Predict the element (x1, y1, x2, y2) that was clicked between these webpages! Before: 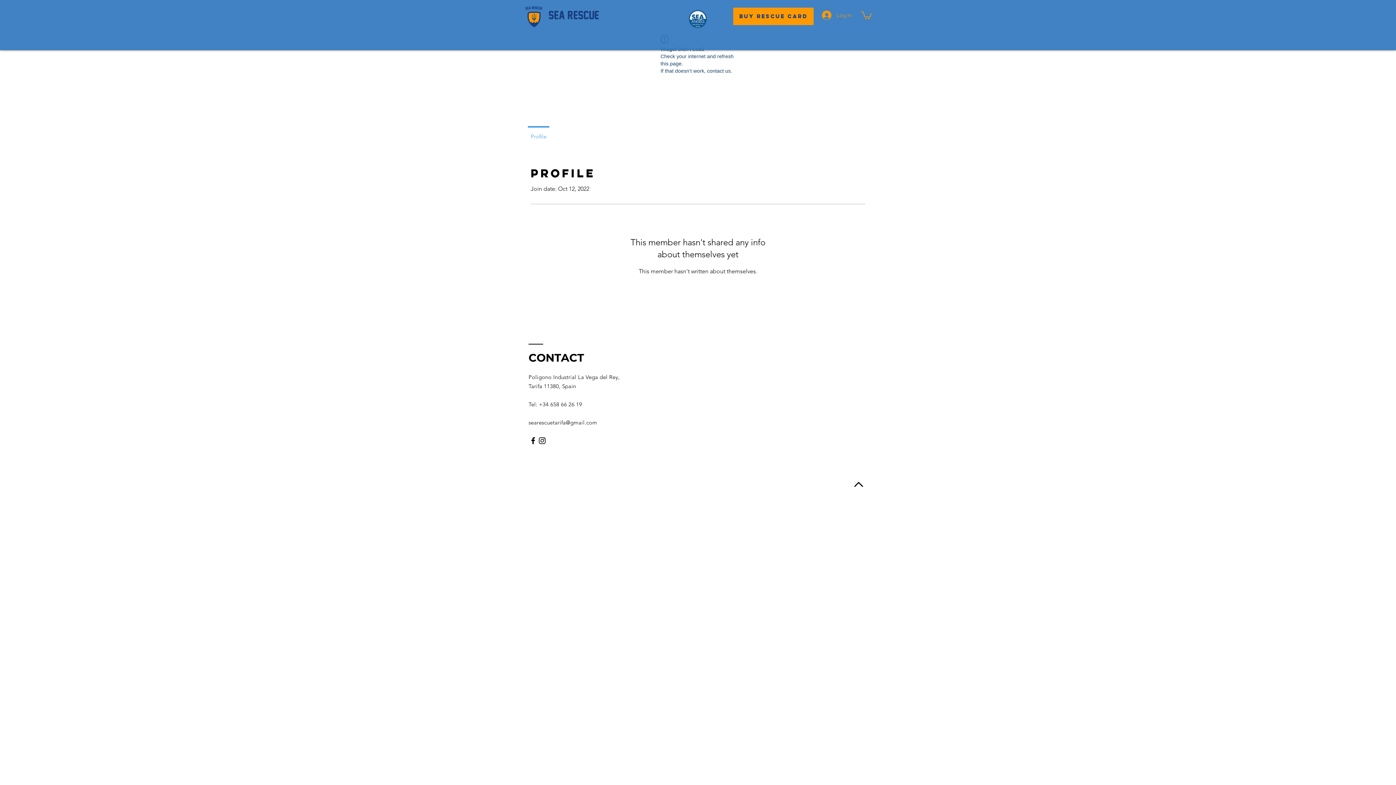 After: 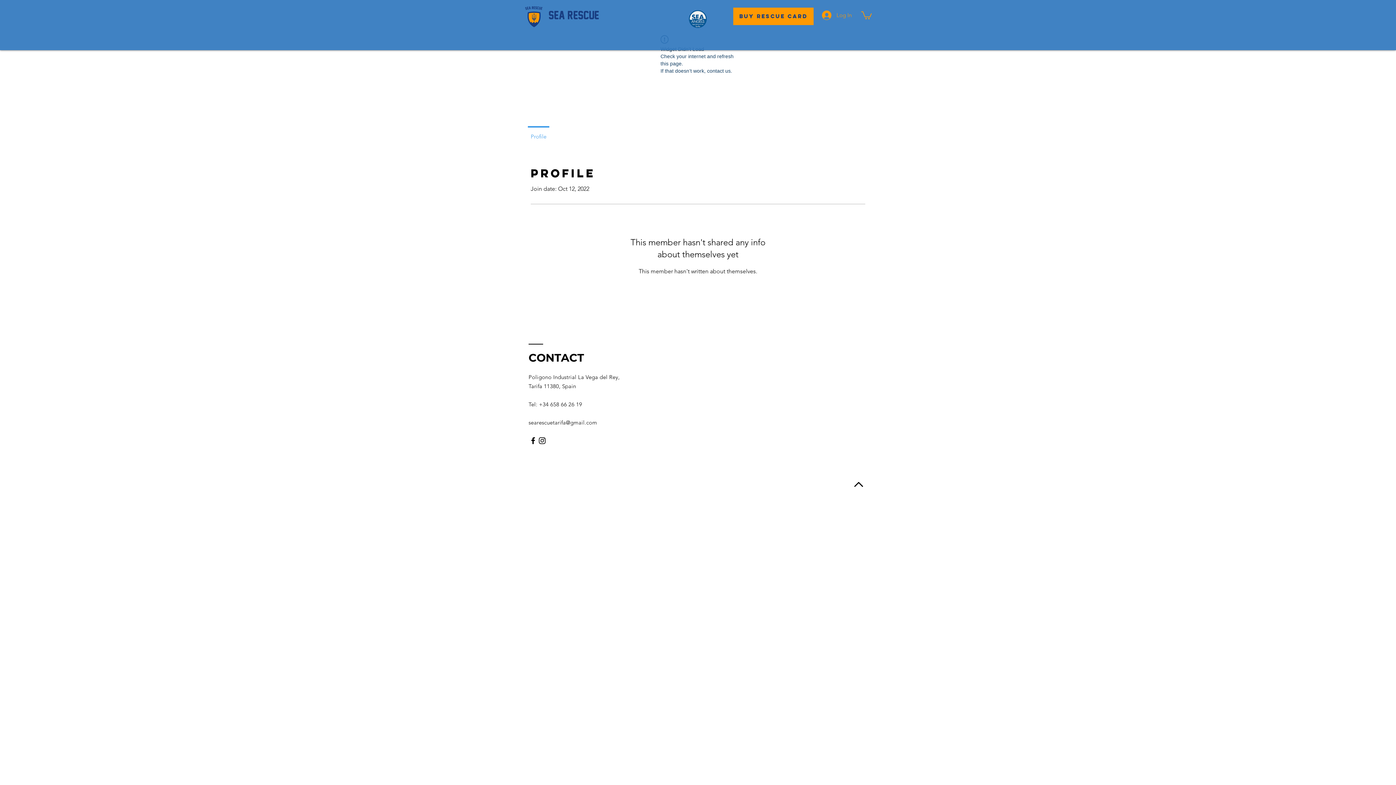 Action: bbox: (528, 419, 597, 426) label: searescuetarifa@gmail.com